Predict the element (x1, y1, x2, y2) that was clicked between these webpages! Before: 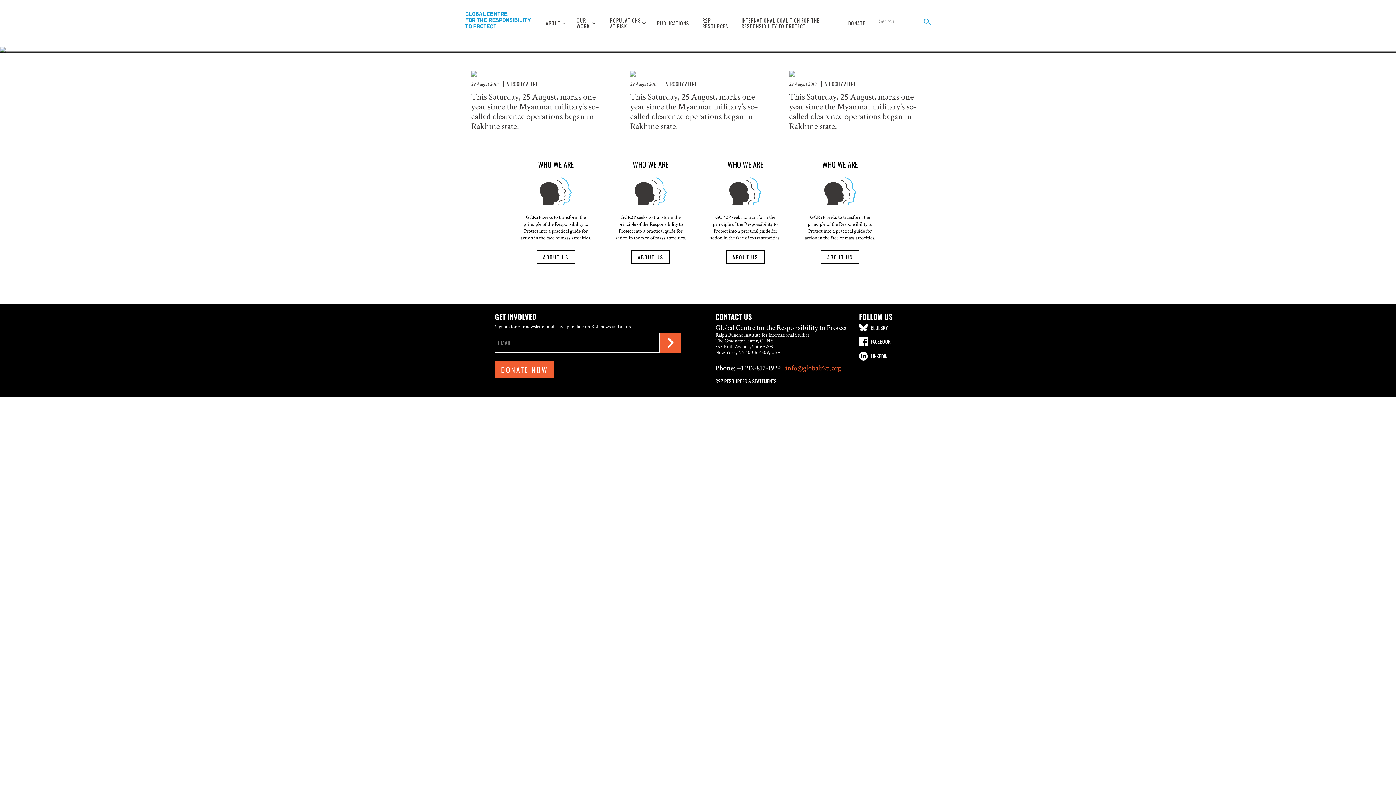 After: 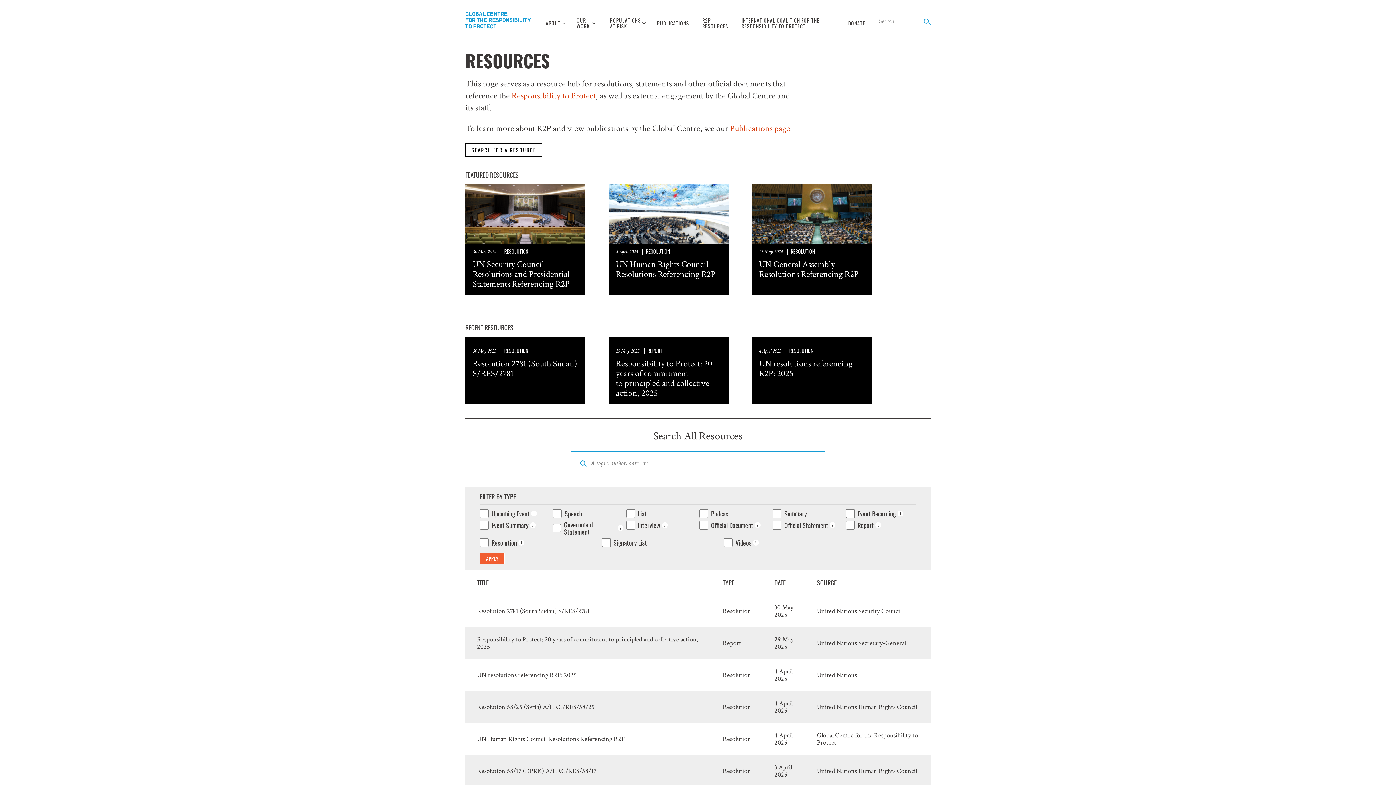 Action: bbox: (702, 12, 730, 33) label: R2P RESOURCES